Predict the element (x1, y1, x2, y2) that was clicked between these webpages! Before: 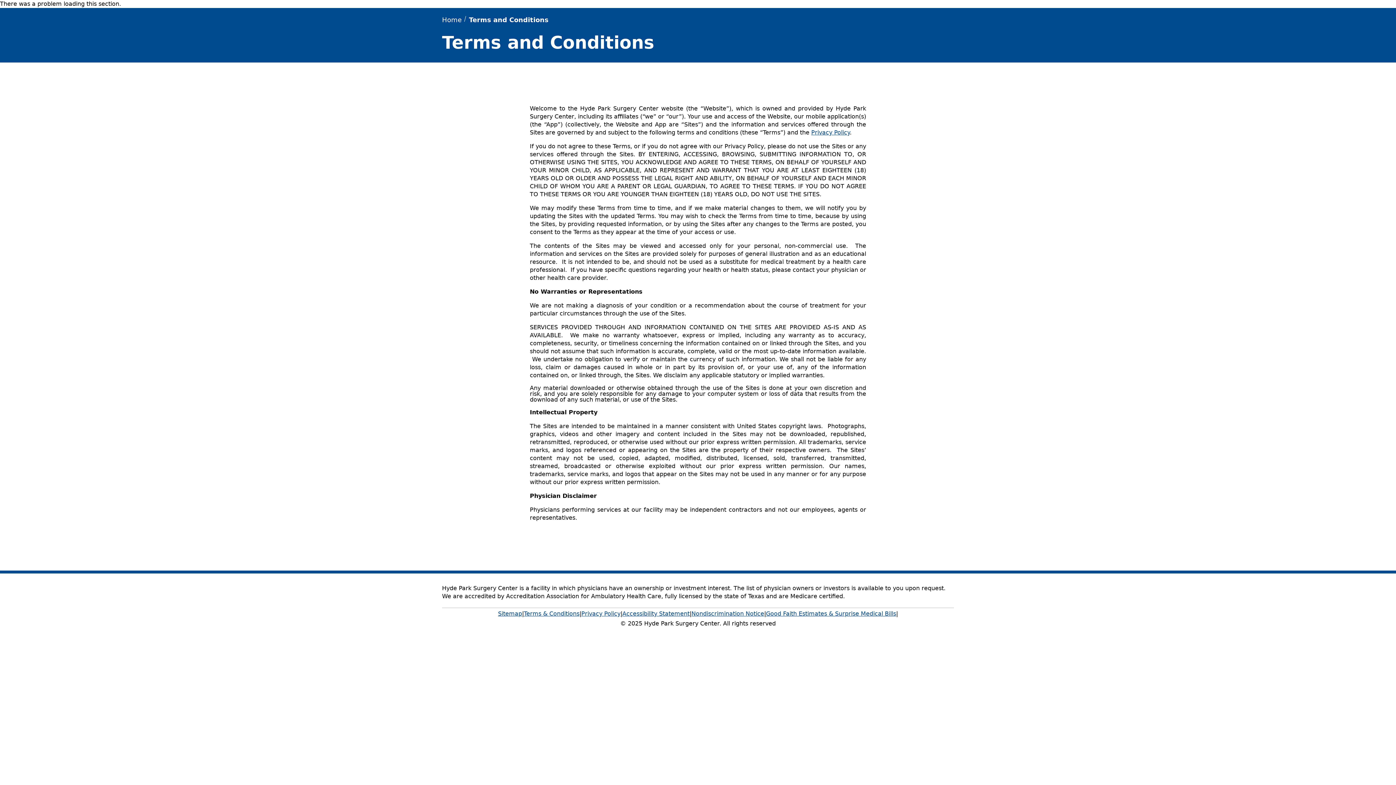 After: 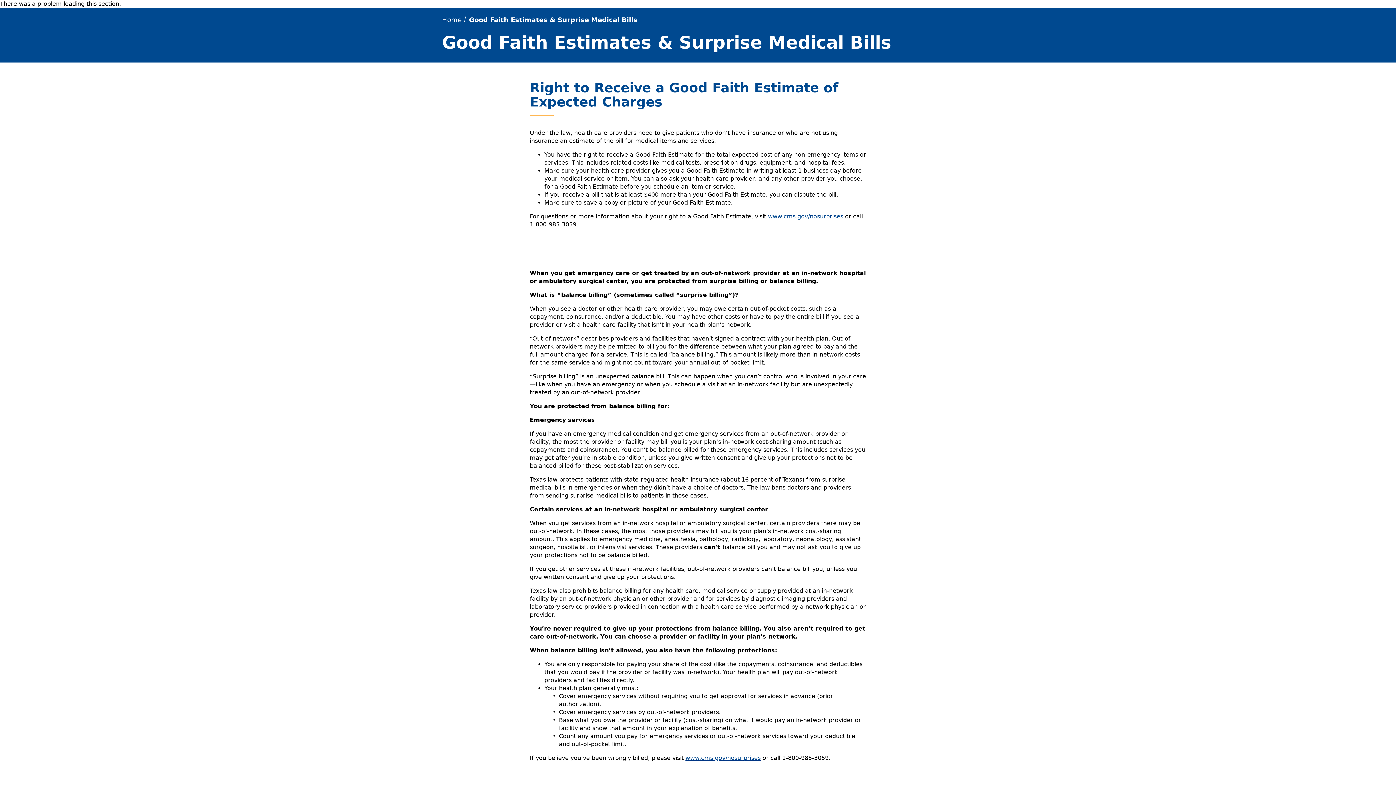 Action: label: Good Faith Estimates & Surprise Medical Bills bbox: (766, 608, 896, 620)